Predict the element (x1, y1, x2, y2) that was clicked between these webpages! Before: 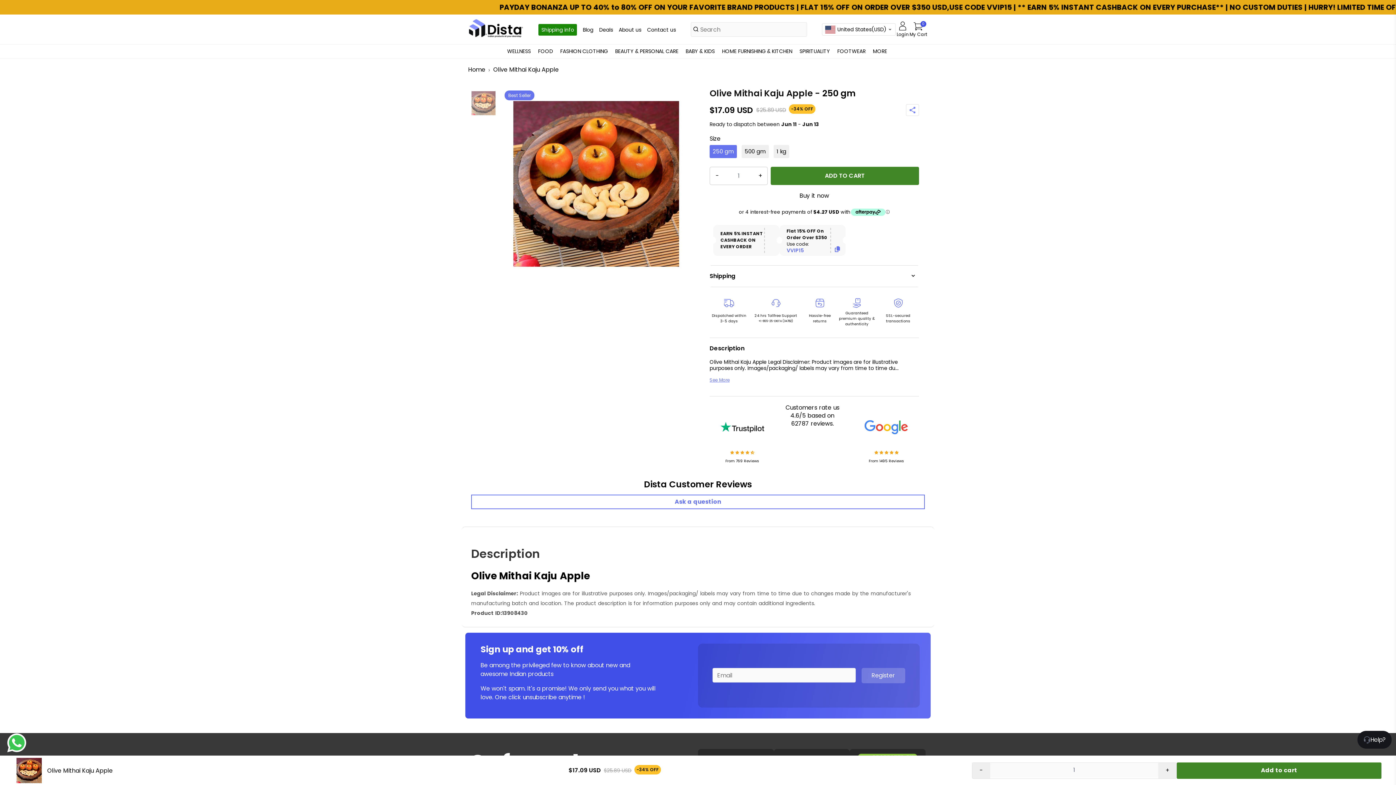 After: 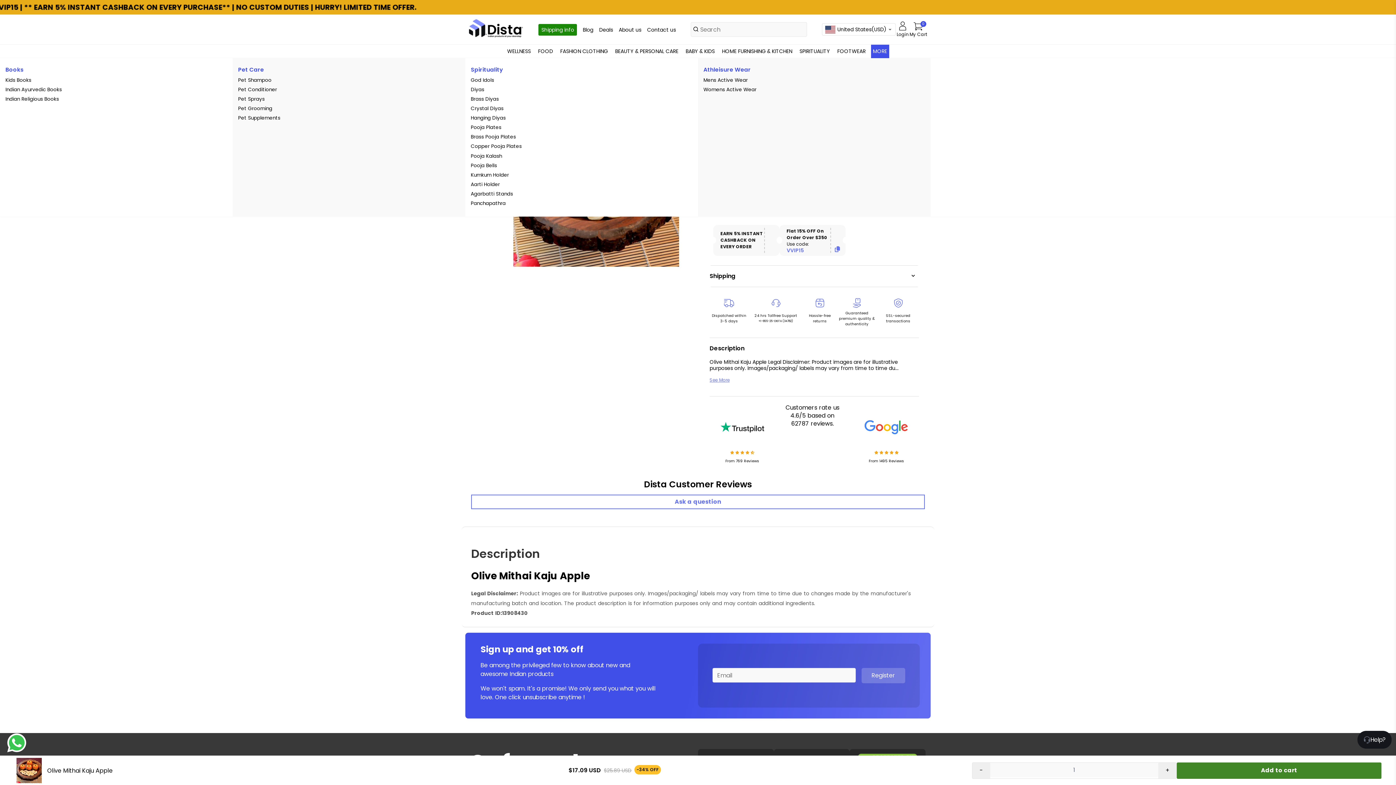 Action: bbox: (871, 44, 889, 58) label: MORE